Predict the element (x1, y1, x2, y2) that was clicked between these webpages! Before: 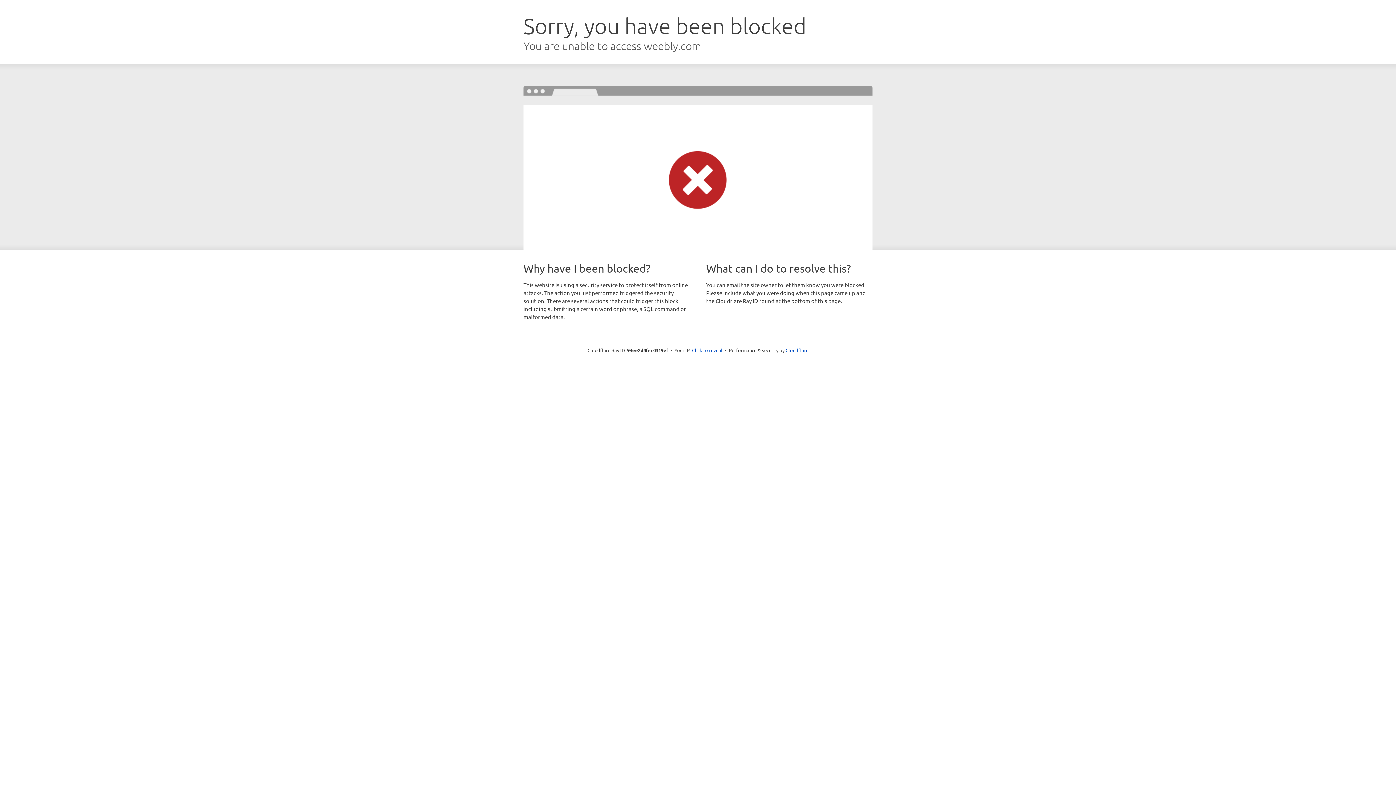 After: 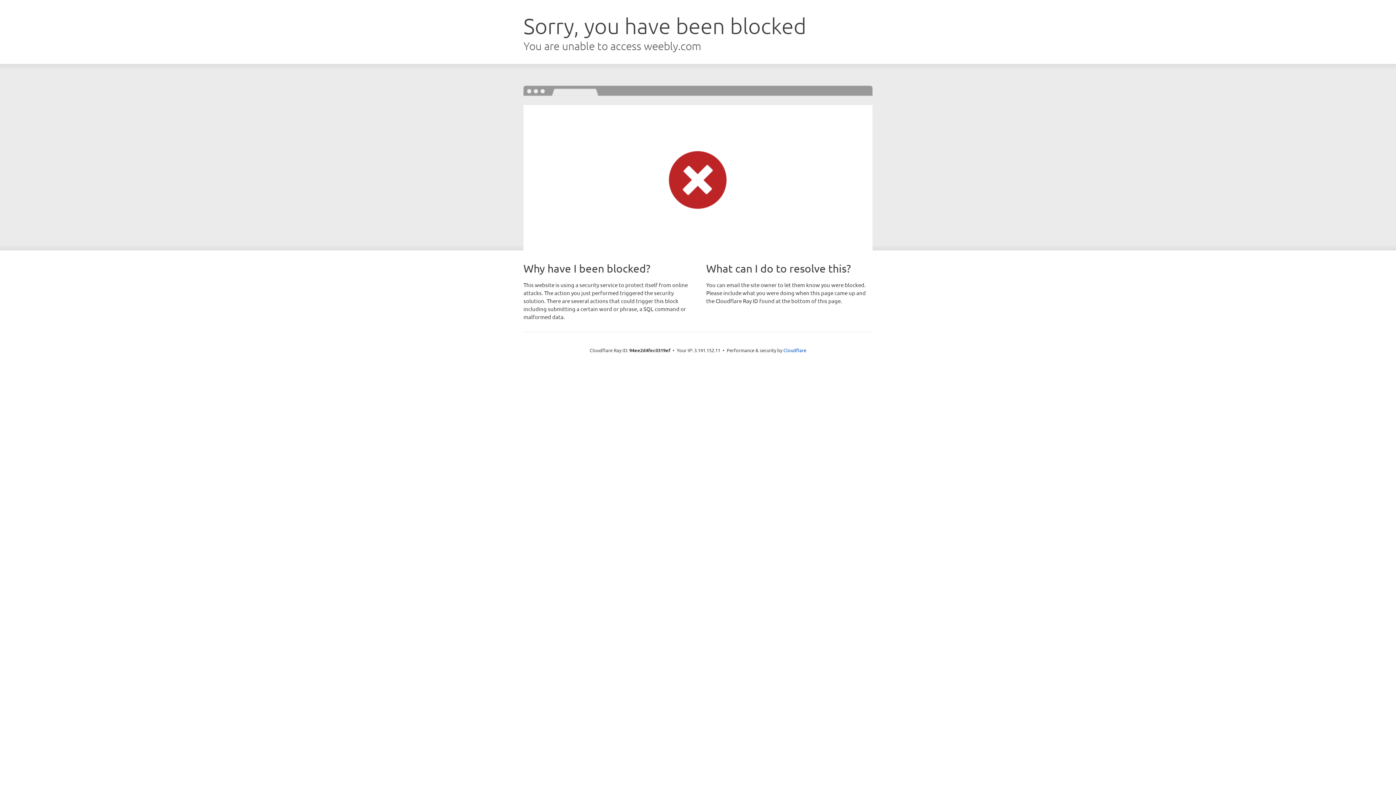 Action: label: Click to reveal bbox: (692, 346, 722, 353)